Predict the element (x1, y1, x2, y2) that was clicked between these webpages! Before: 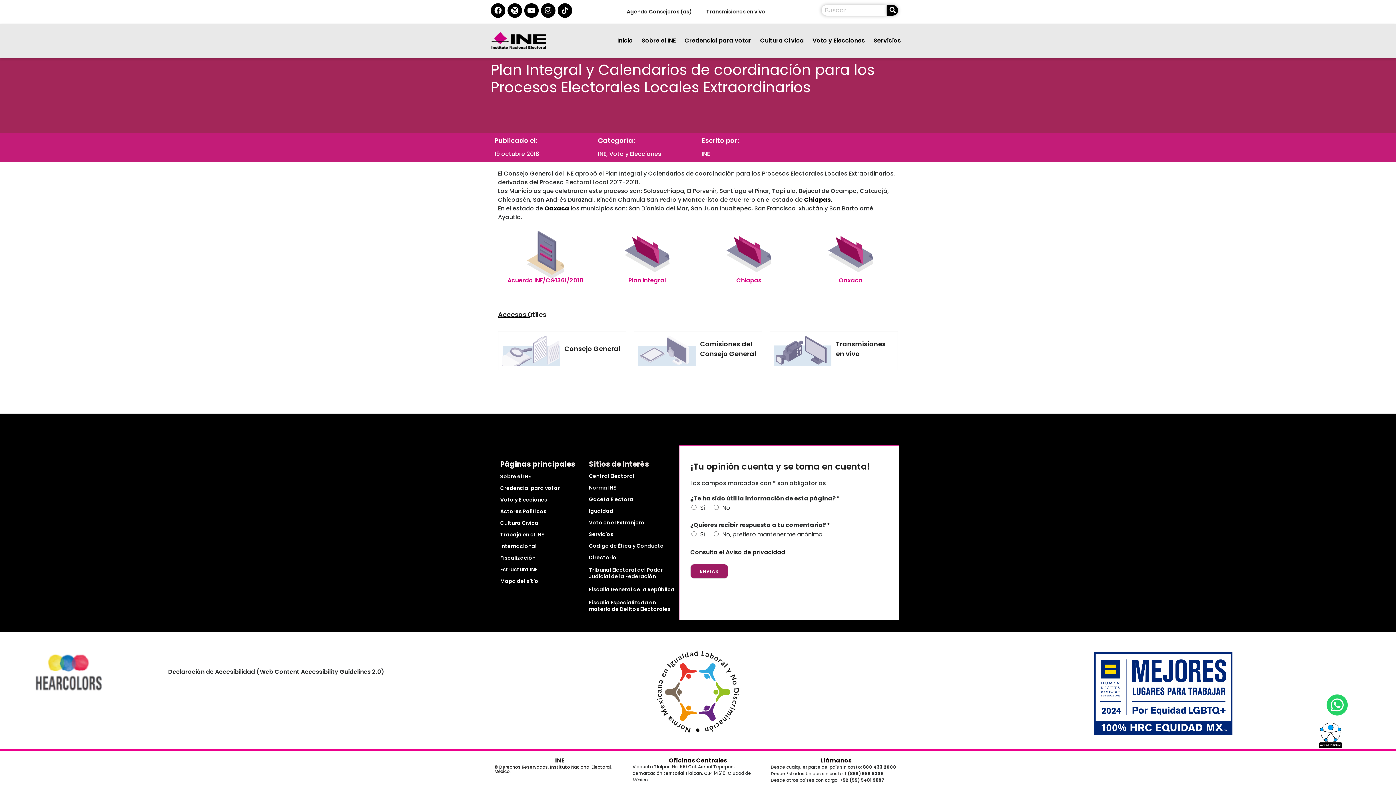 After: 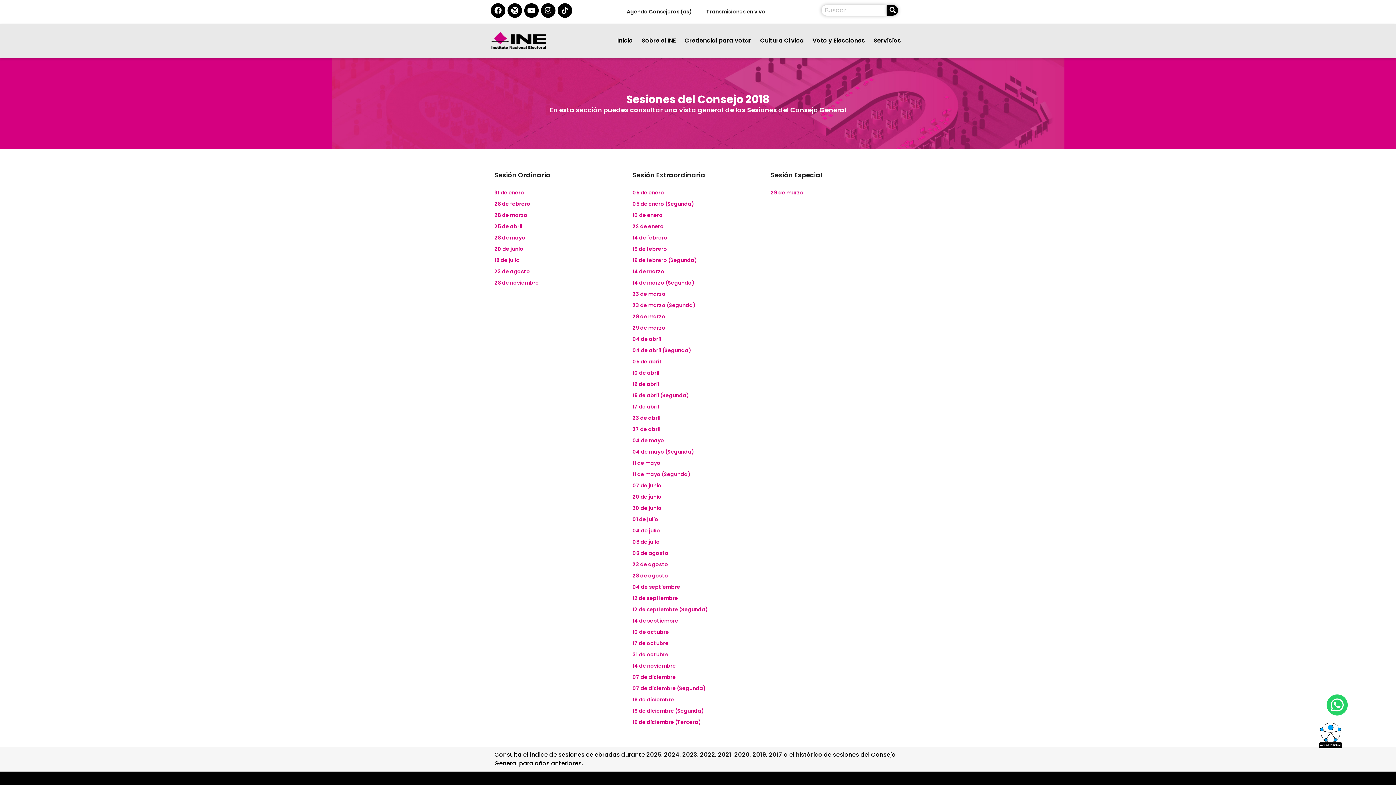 Action: bbox: (502, 346, 560, 354)